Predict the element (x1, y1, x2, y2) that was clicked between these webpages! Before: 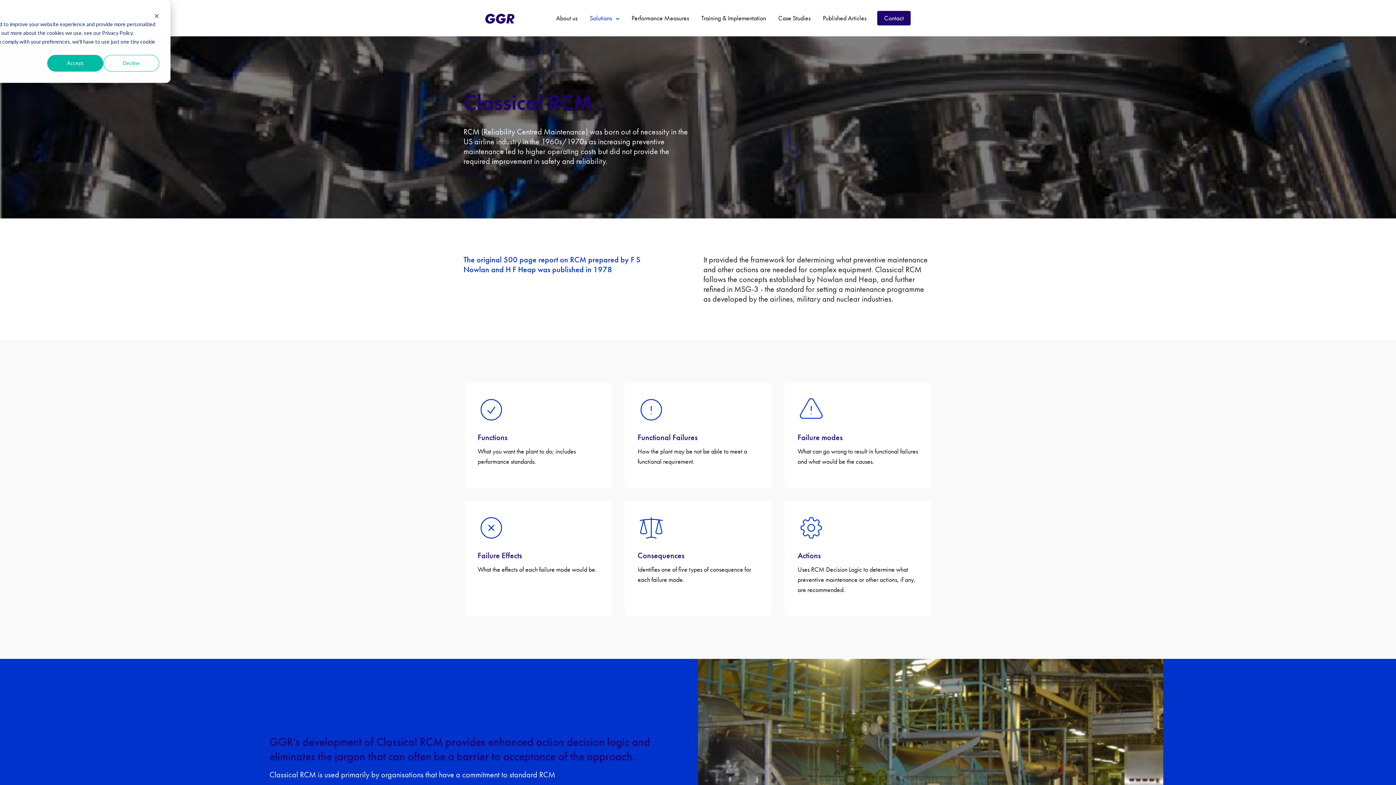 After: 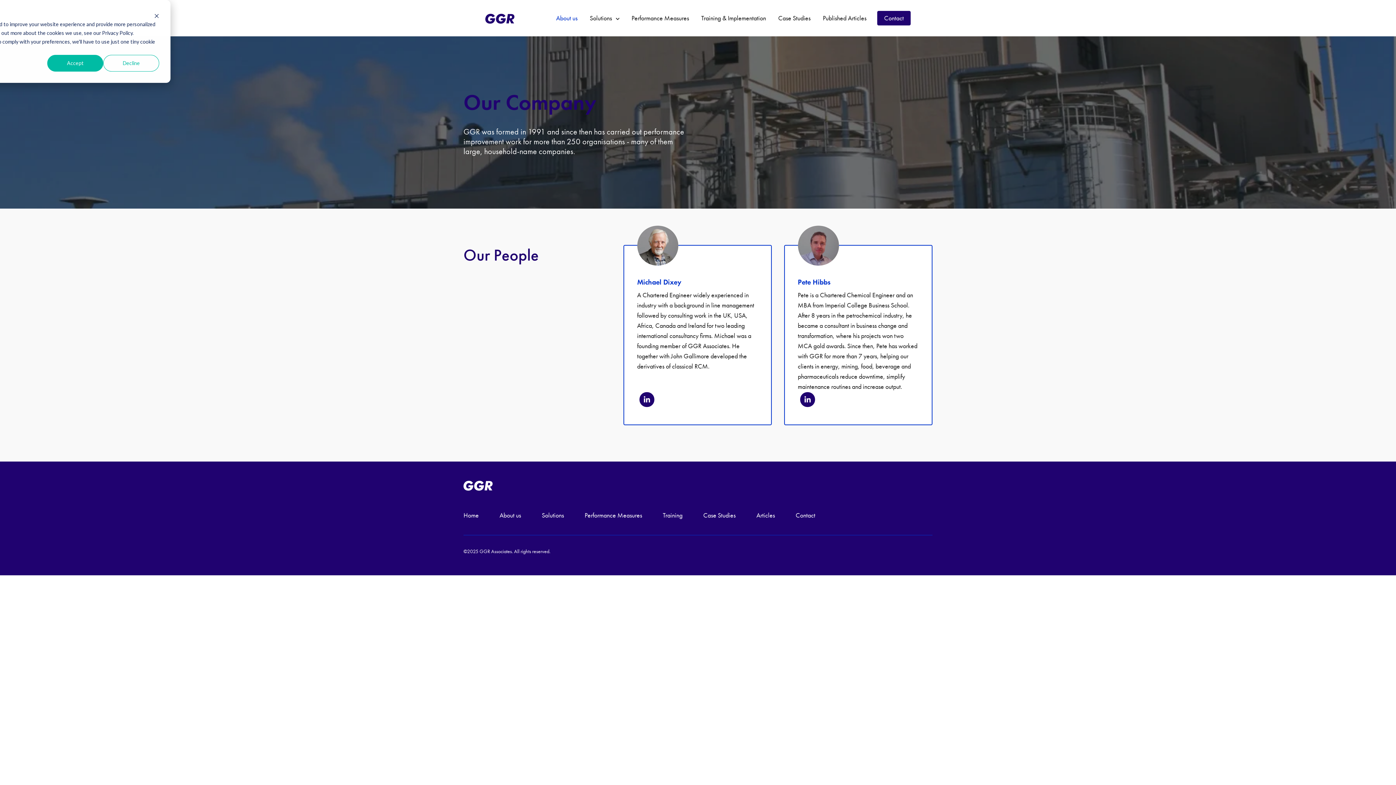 Action: label: About us bbox: (550, 0, 583, 36)